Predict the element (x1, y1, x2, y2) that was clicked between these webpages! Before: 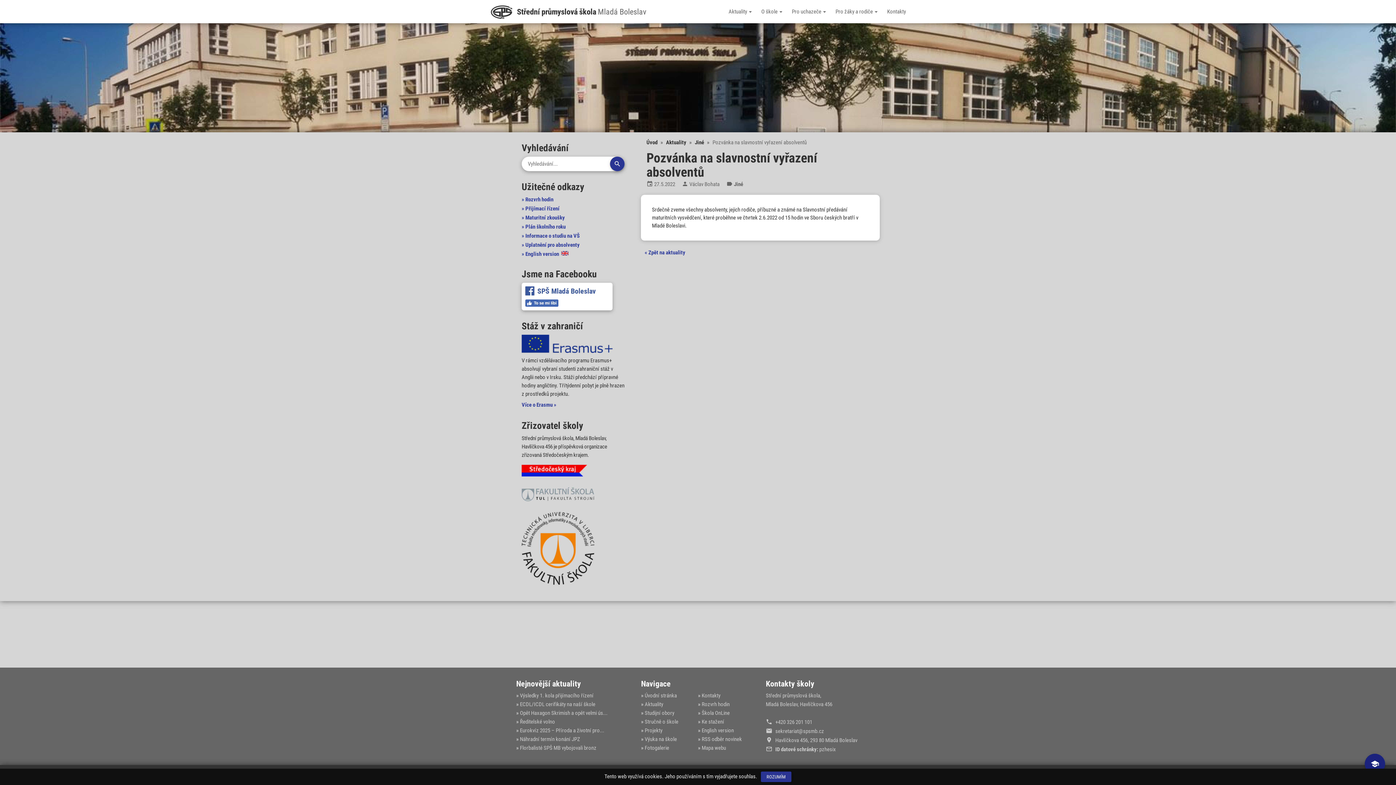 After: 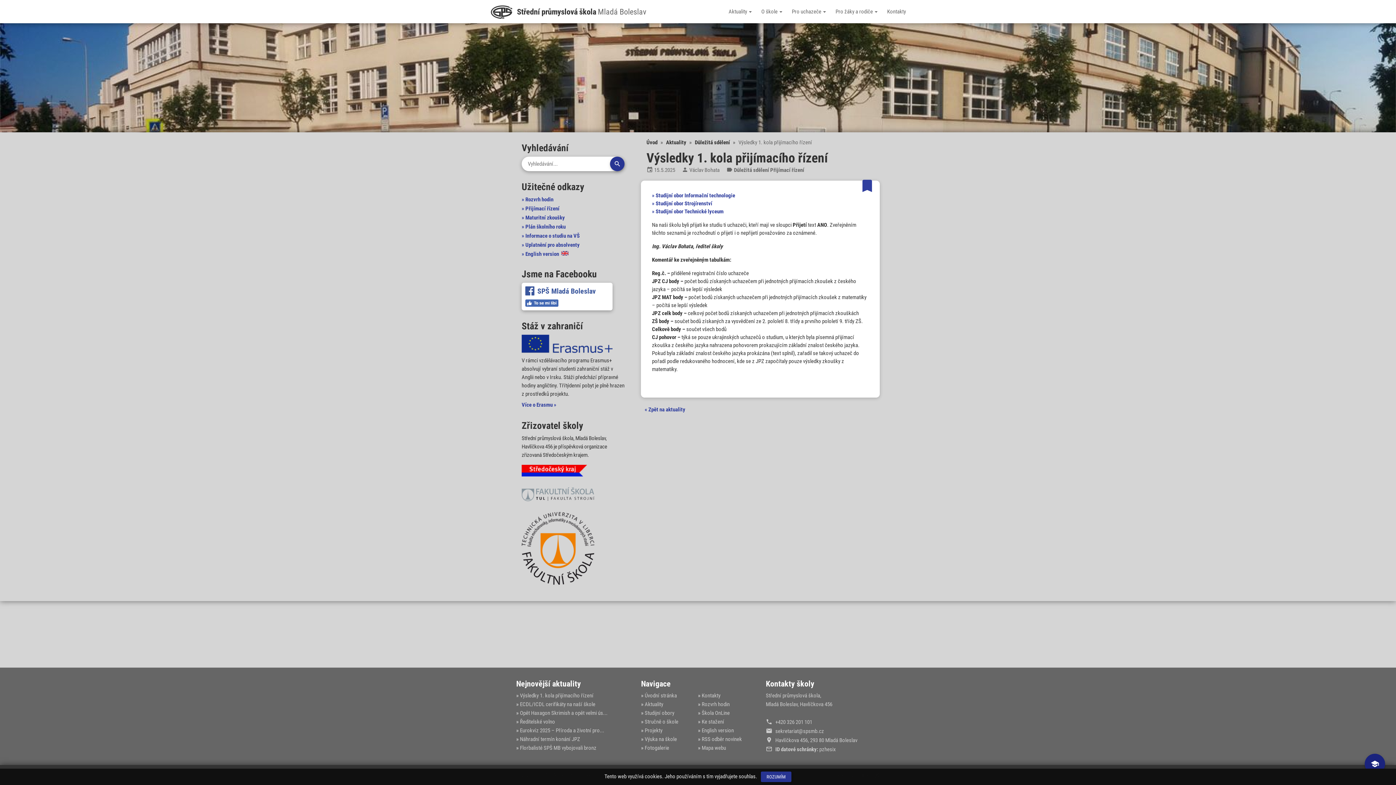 Action: label: Výsledky 1. kola přijímacího řízení bbox: (516, 692, 593, 699)